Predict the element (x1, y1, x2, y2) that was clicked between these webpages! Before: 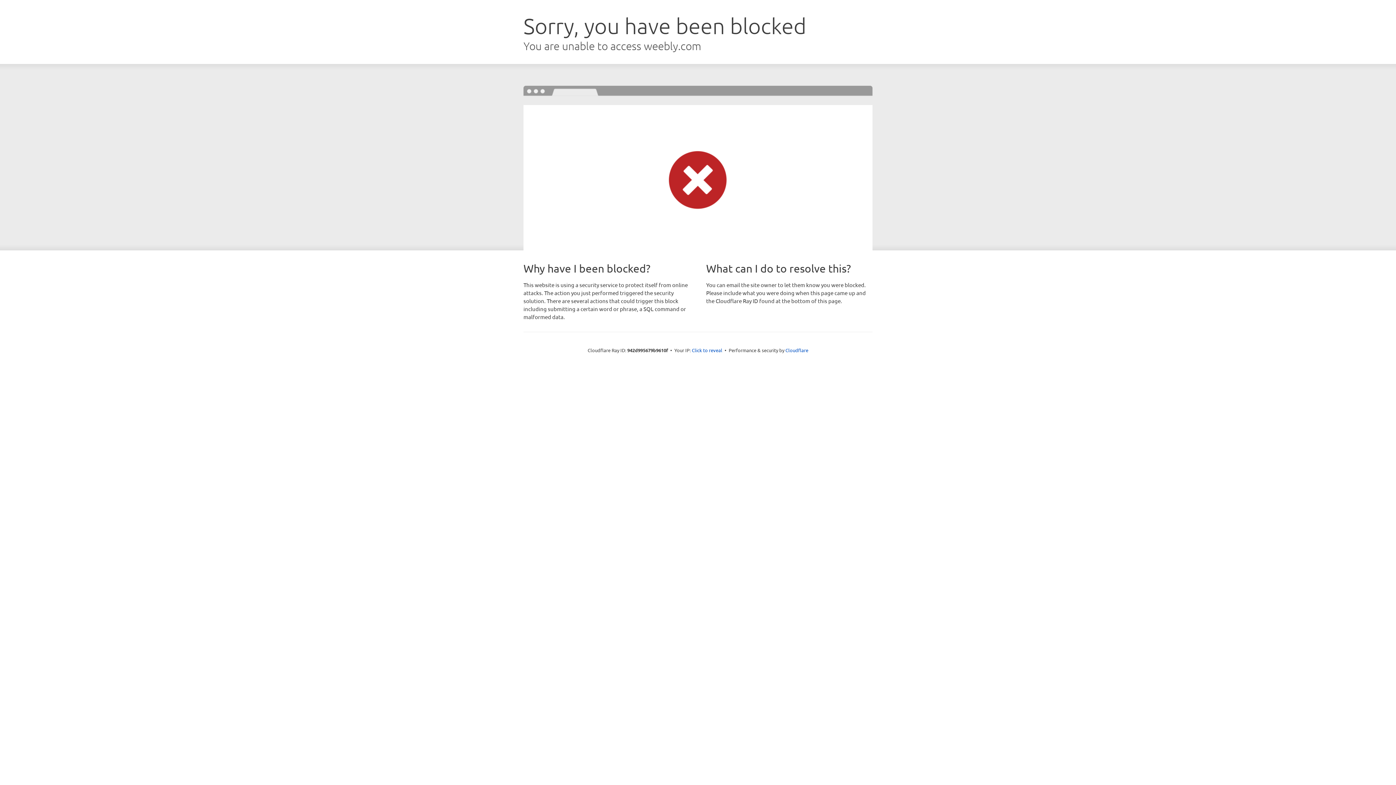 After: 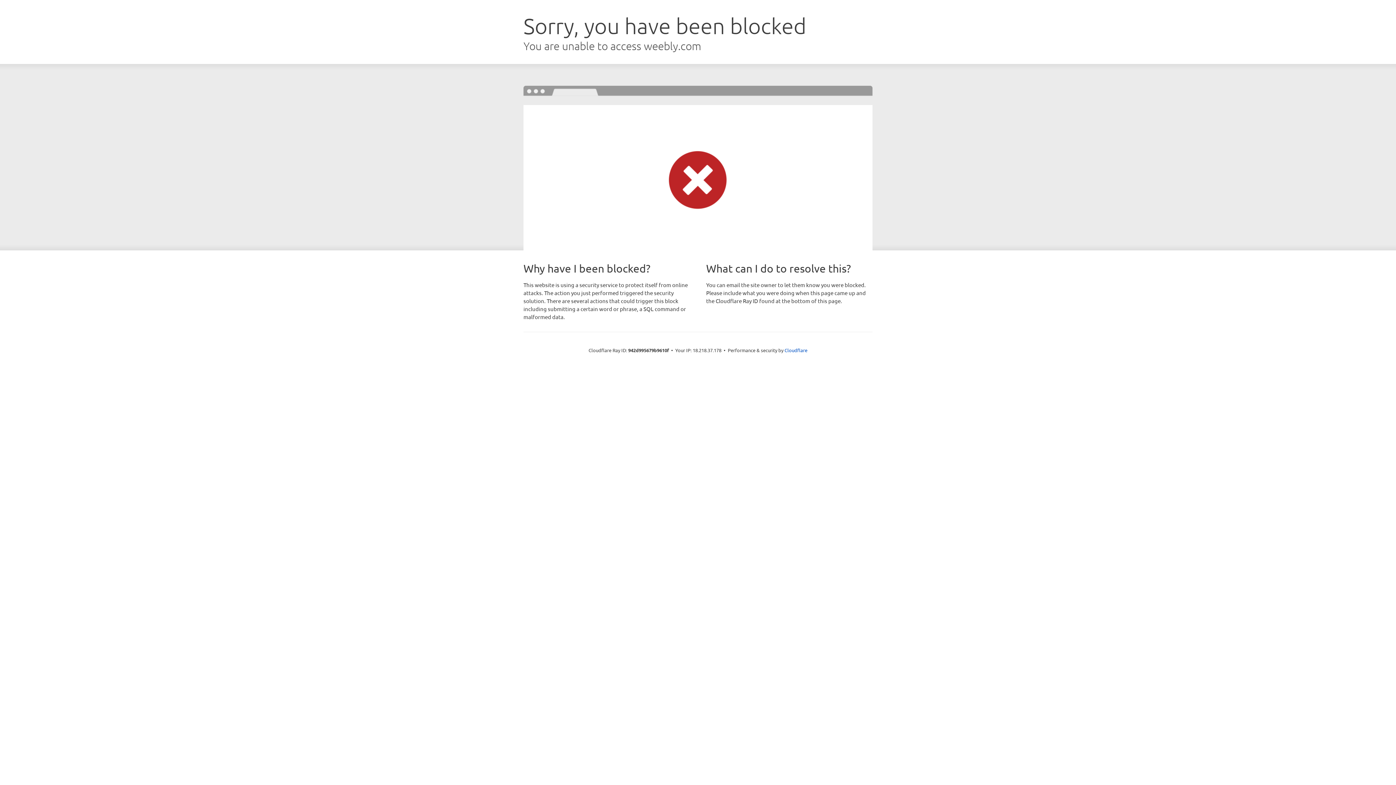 Action: label: Click to reveal bbox: (692, 346, 722, 353)